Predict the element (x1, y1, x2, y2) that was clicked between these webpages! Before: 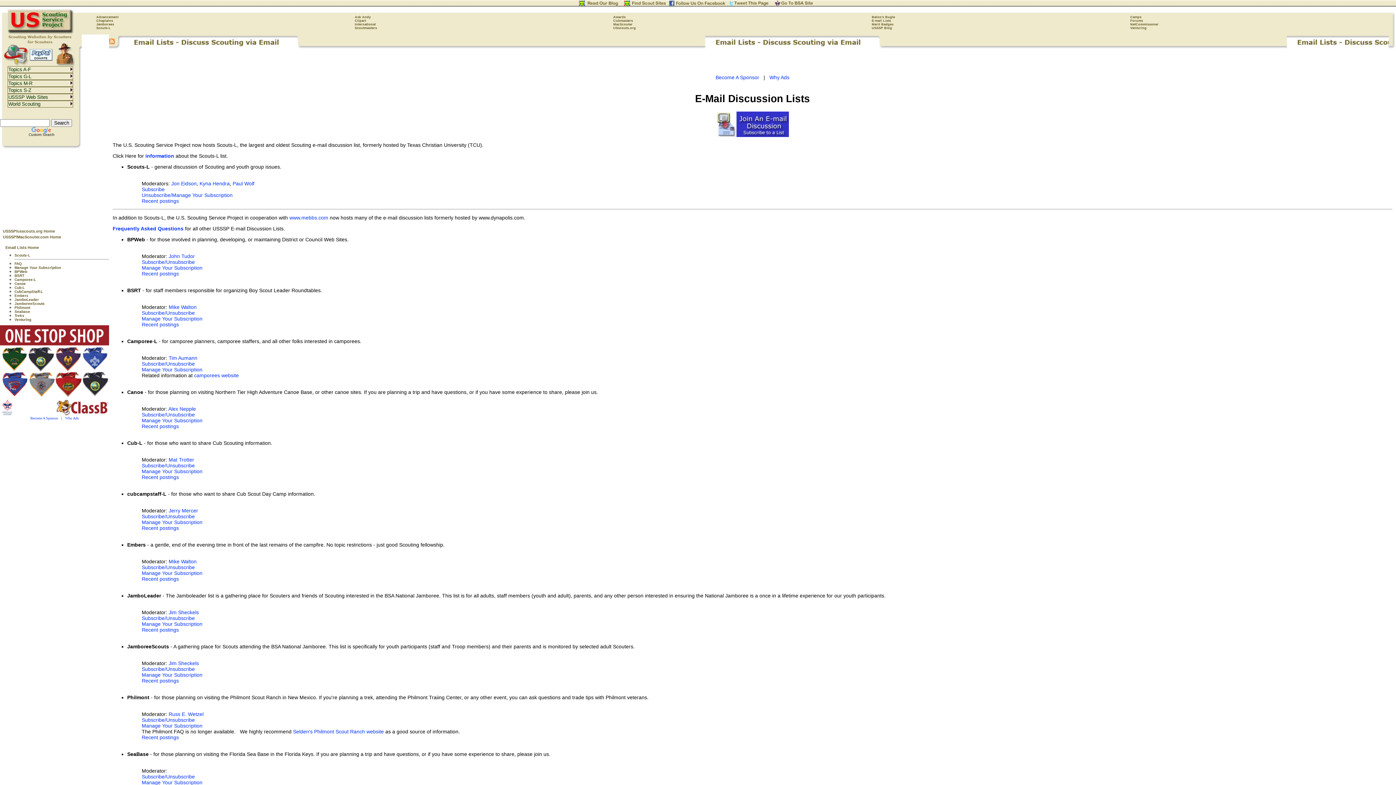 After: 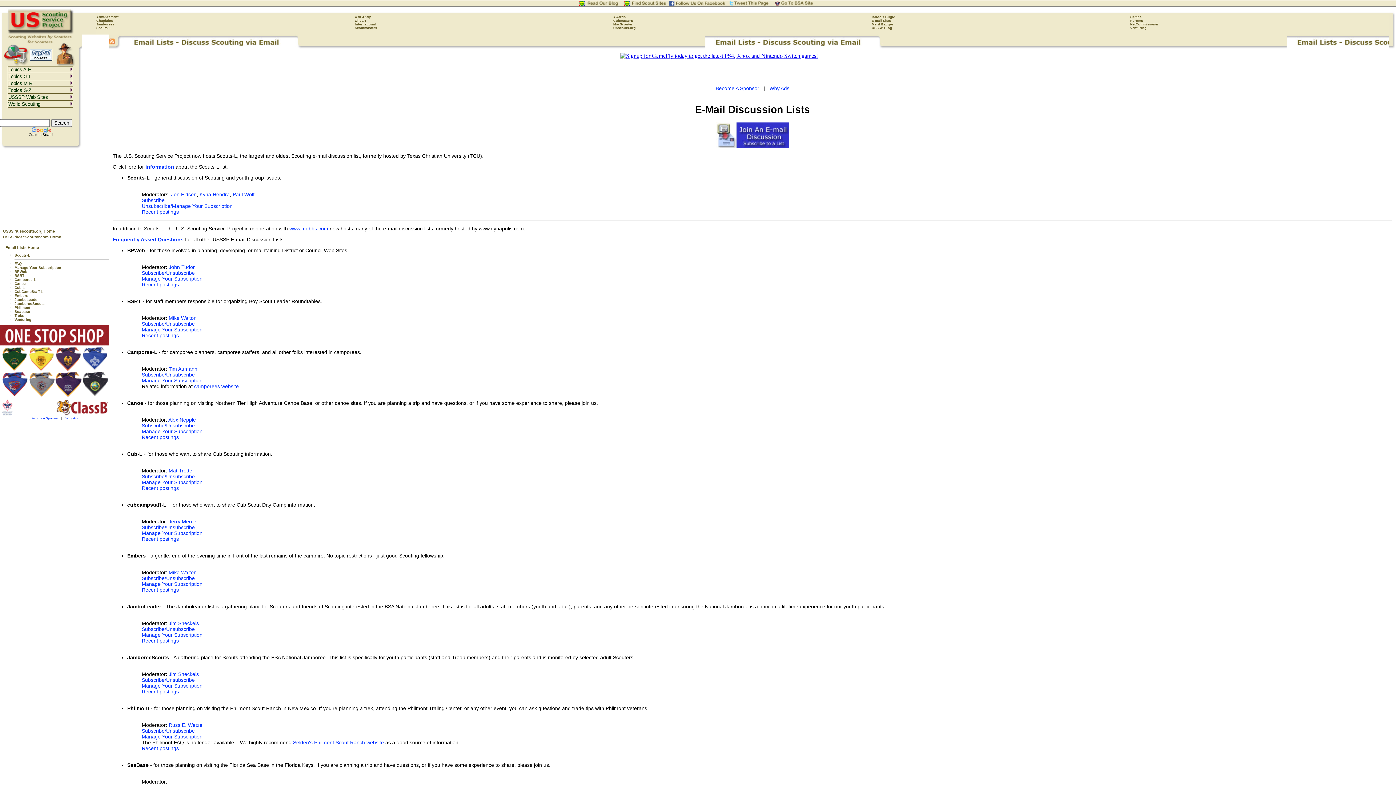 Action: label: E-mail Lists bbox: (872, 18, 891, 22)